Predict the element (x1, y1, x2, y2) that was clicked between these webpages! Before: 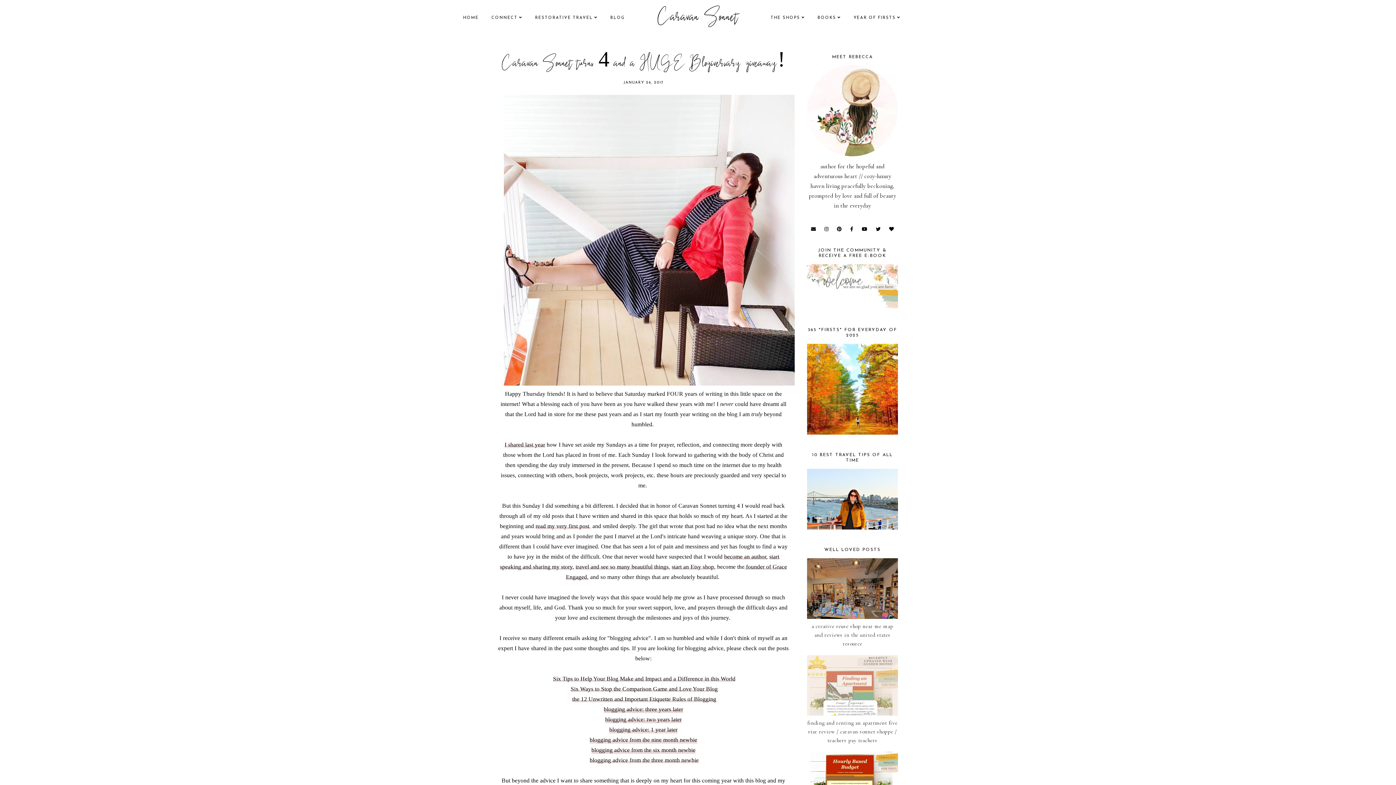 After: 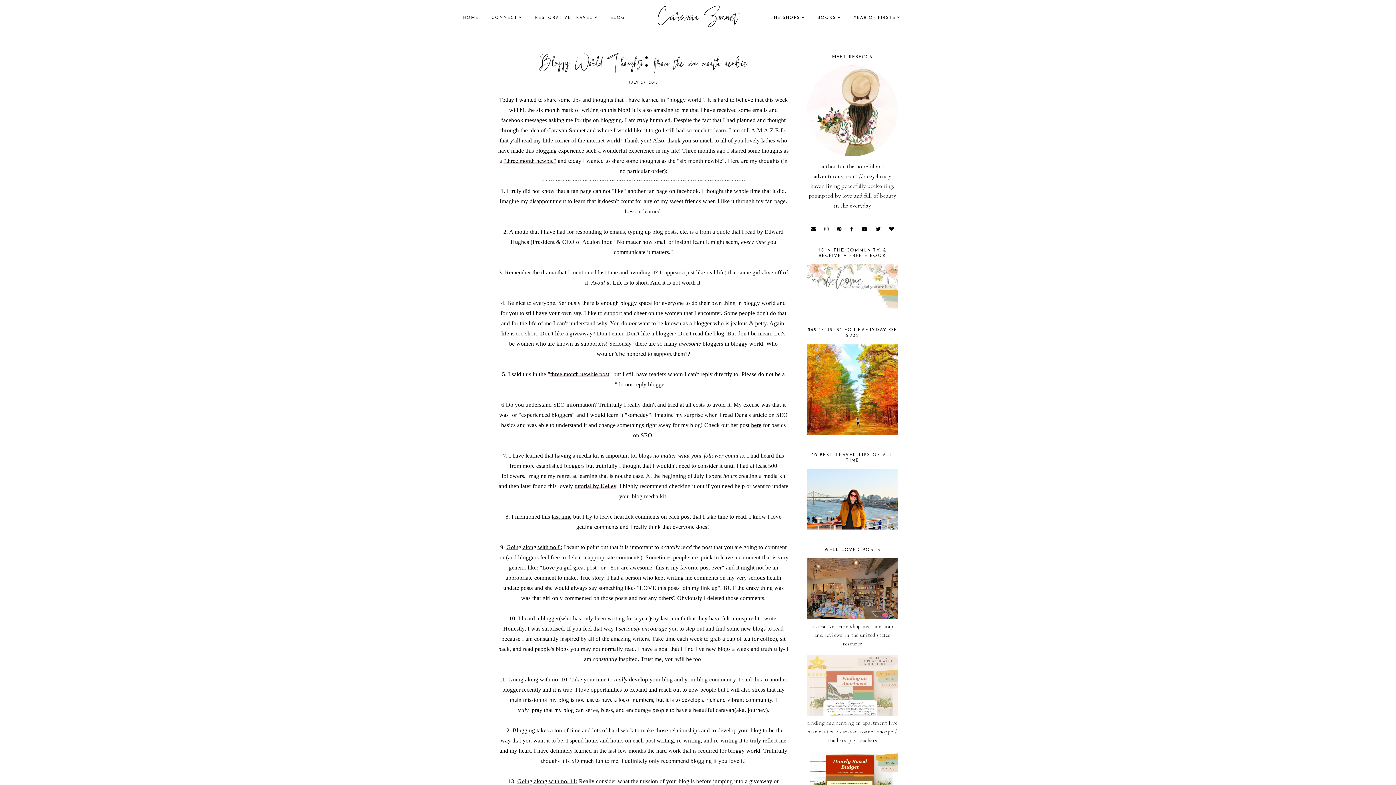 Action: bbox: (591, 746, 695, 754) label: blogging advice from the six month newbie